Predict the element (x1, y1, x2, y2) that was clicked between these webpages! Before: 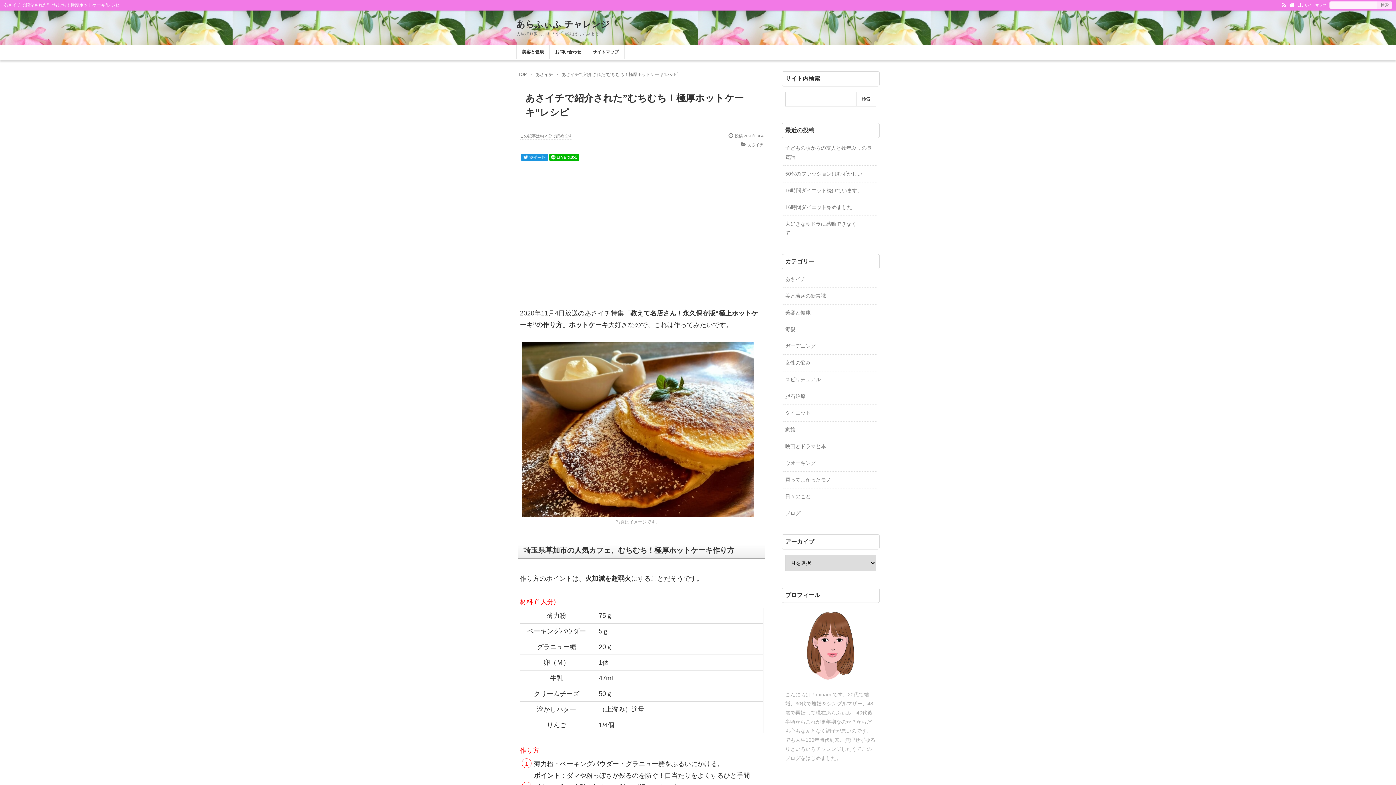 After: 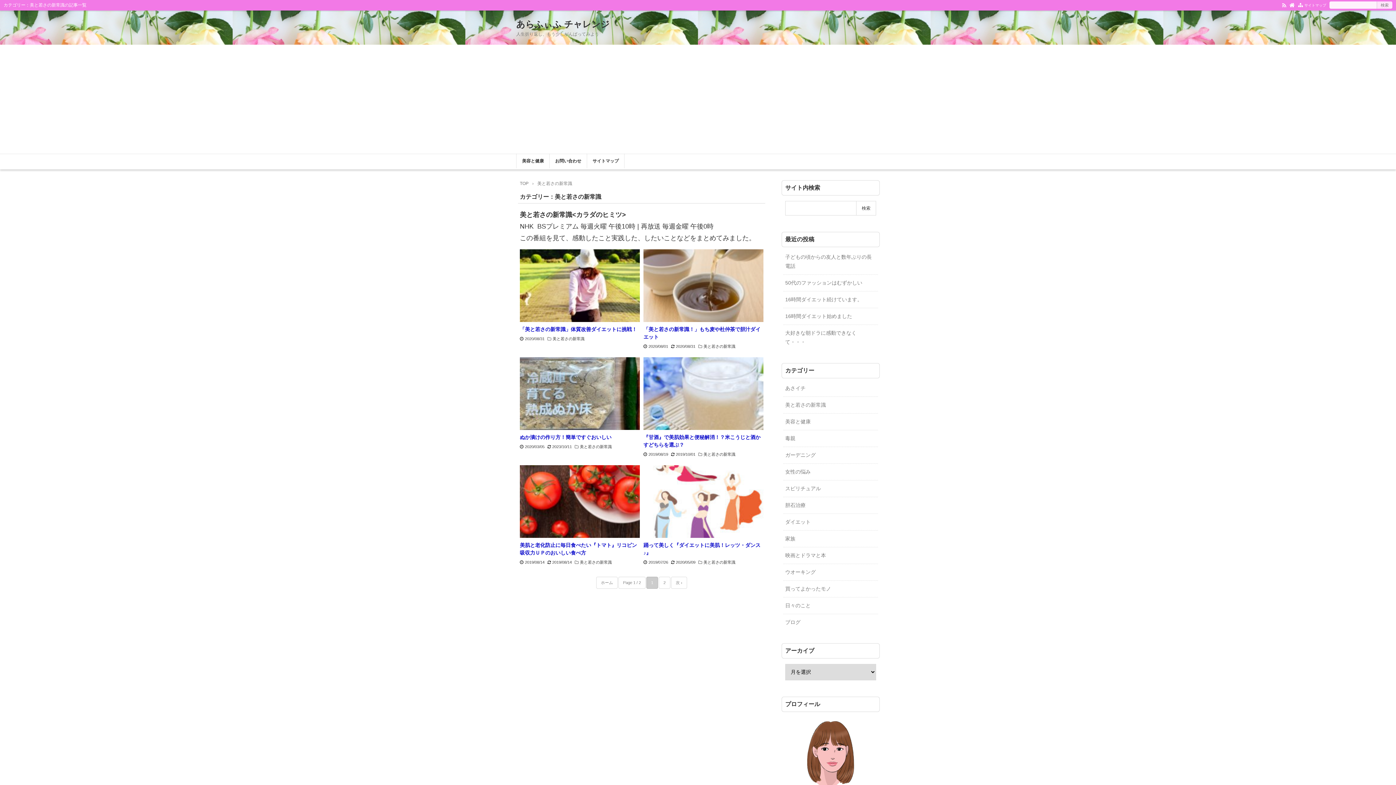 Action: bbox: (783, 288, 878, 304) label: 美と若さの新常識